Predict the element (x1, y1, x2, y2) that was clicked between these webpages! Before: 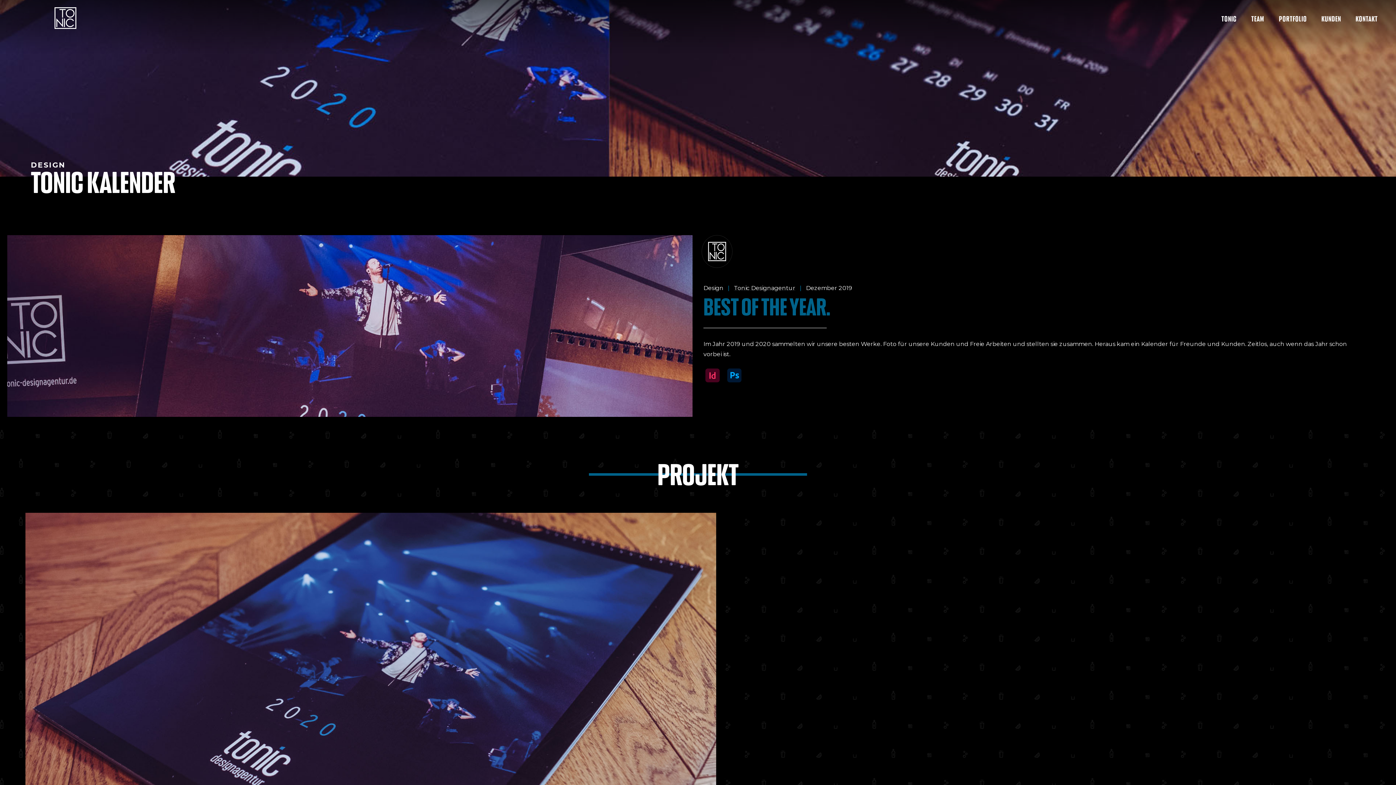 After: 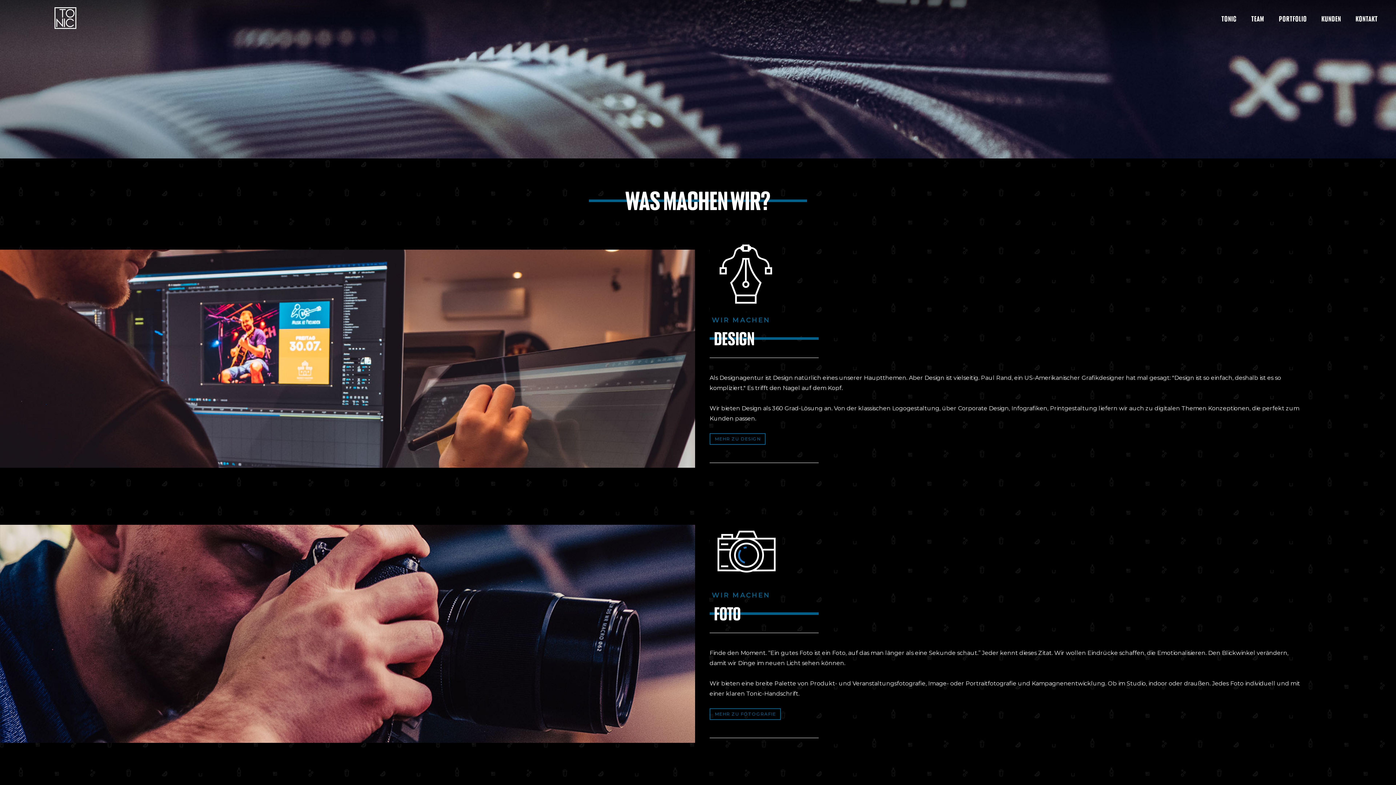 Action: bbox: (1214, 11, 1244, 25) label: TONIC